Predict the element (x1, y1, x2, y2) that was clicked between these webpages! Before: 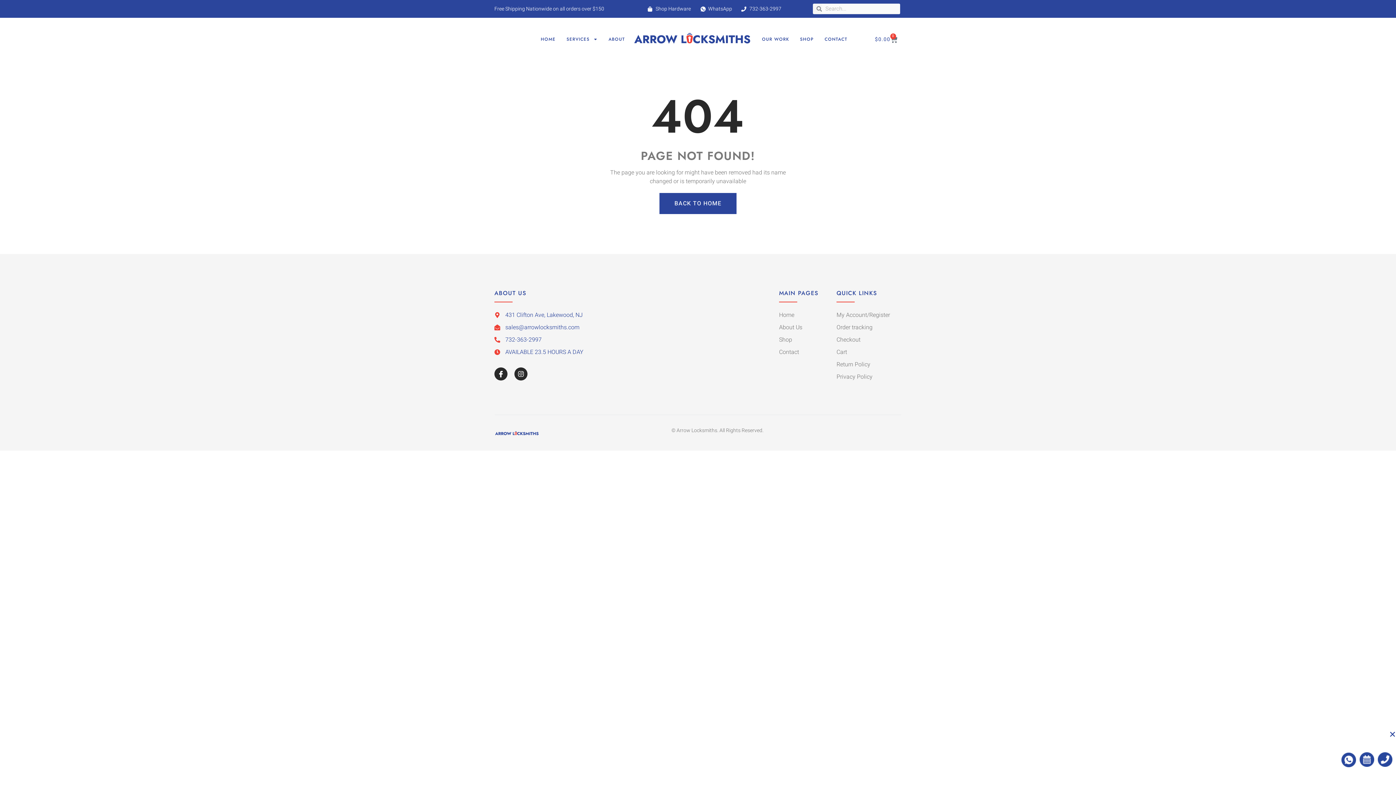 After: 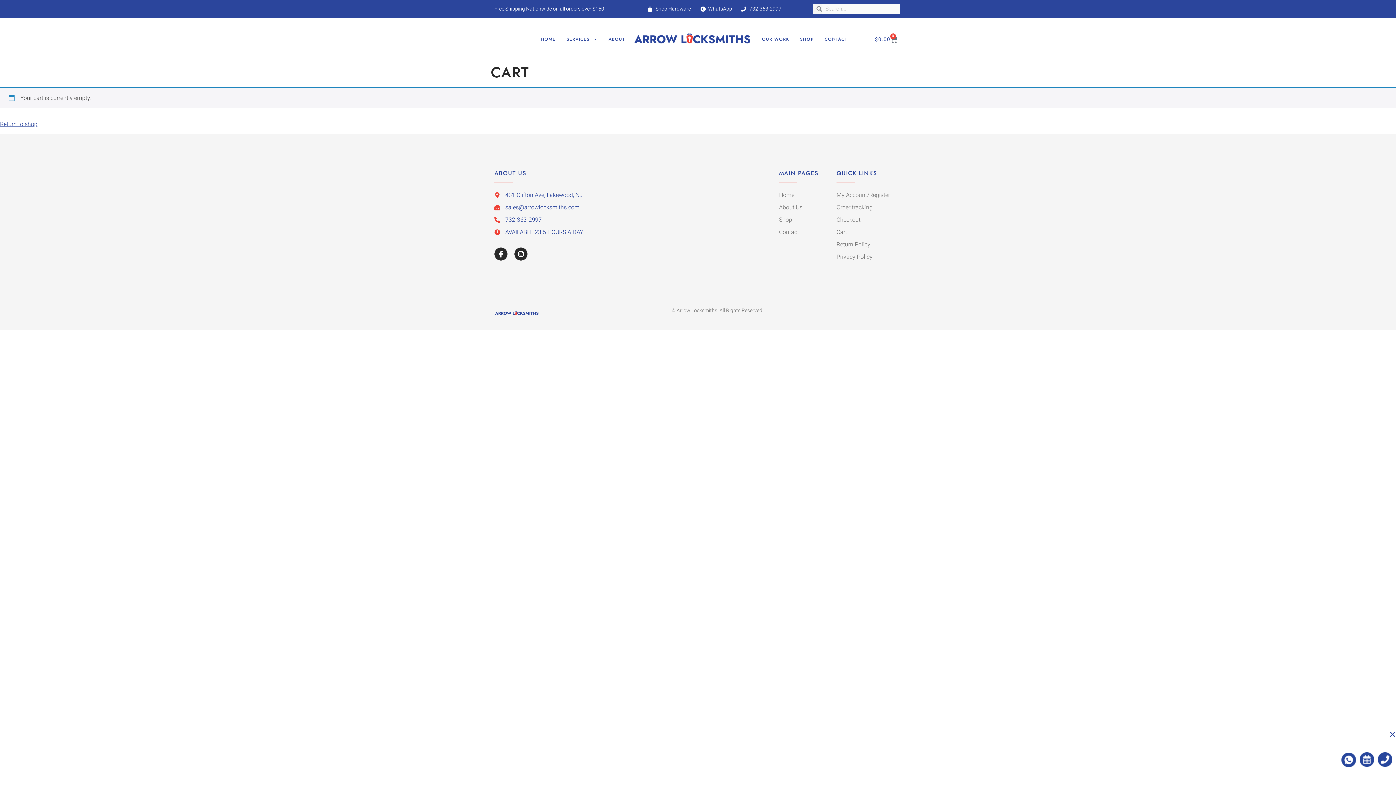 Action: label: Cart bbox: (836, 348, 900, 356)